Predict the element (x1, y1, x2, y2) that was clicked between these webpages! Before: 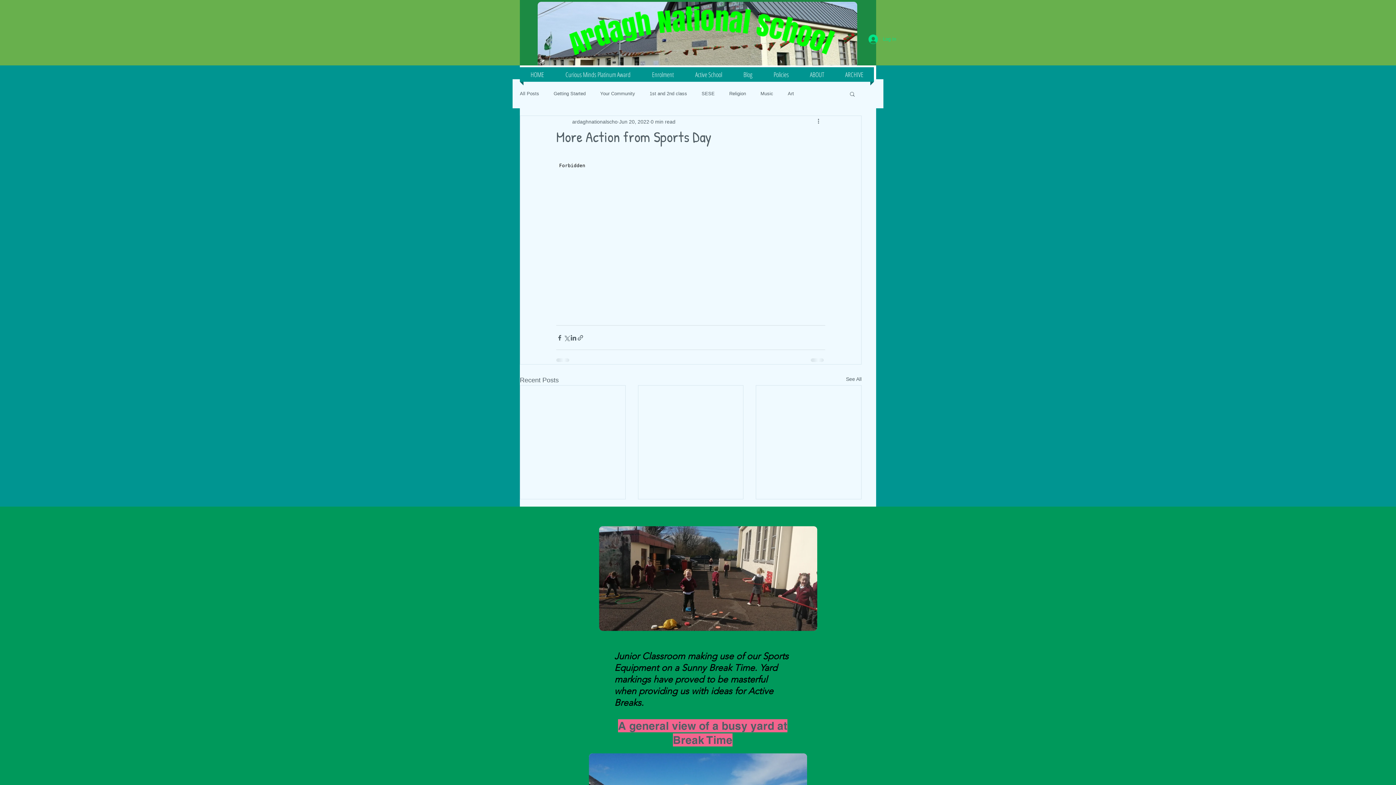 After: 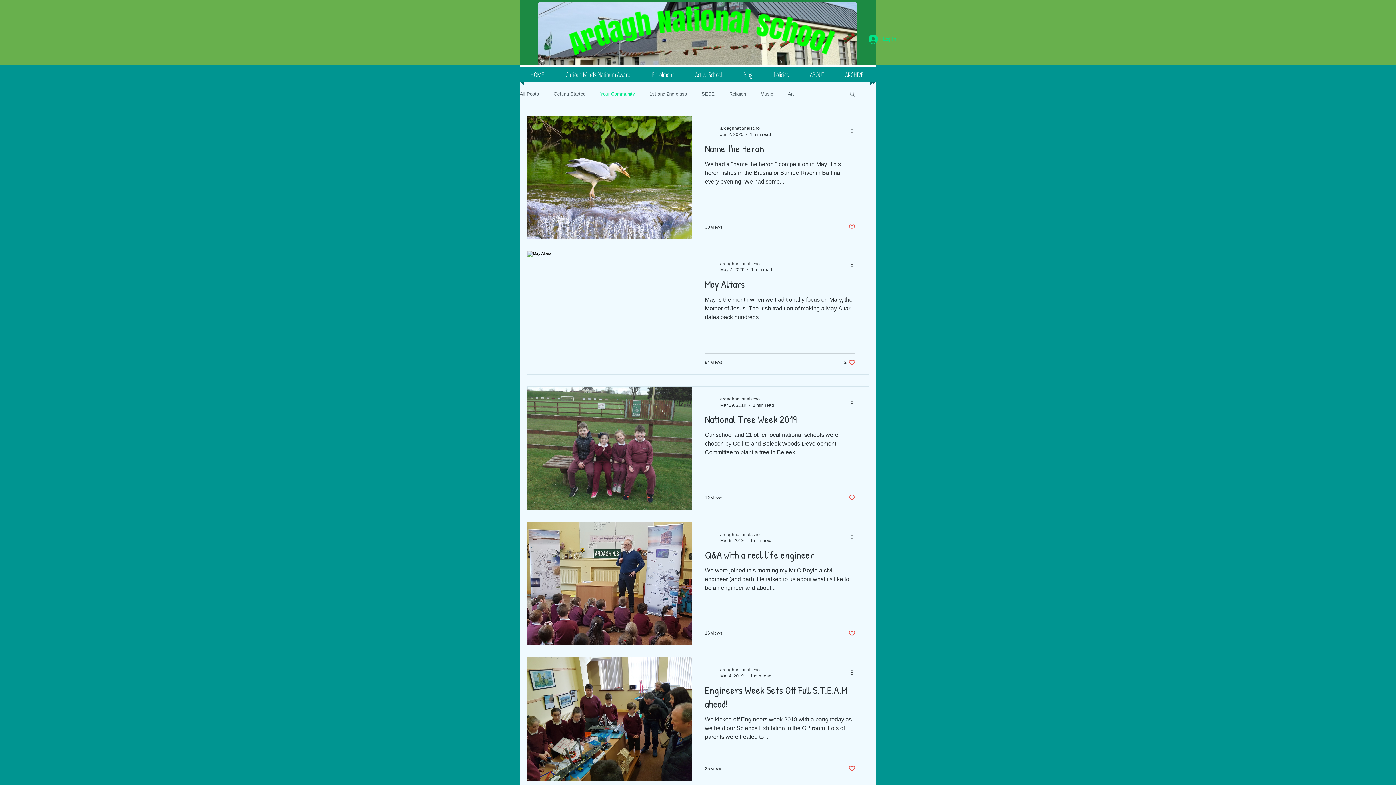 Action: label: Your Community bbox: (600, 90, 635, 96)